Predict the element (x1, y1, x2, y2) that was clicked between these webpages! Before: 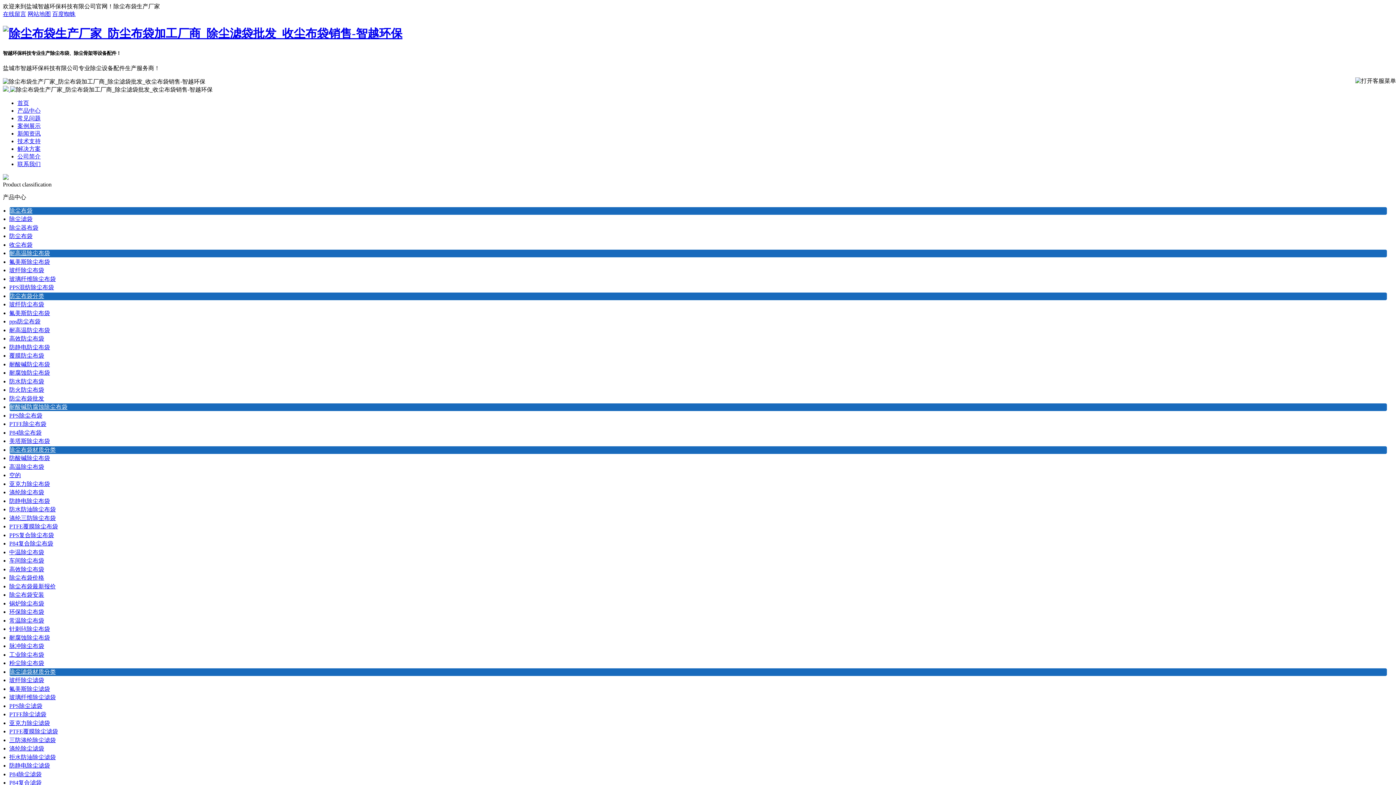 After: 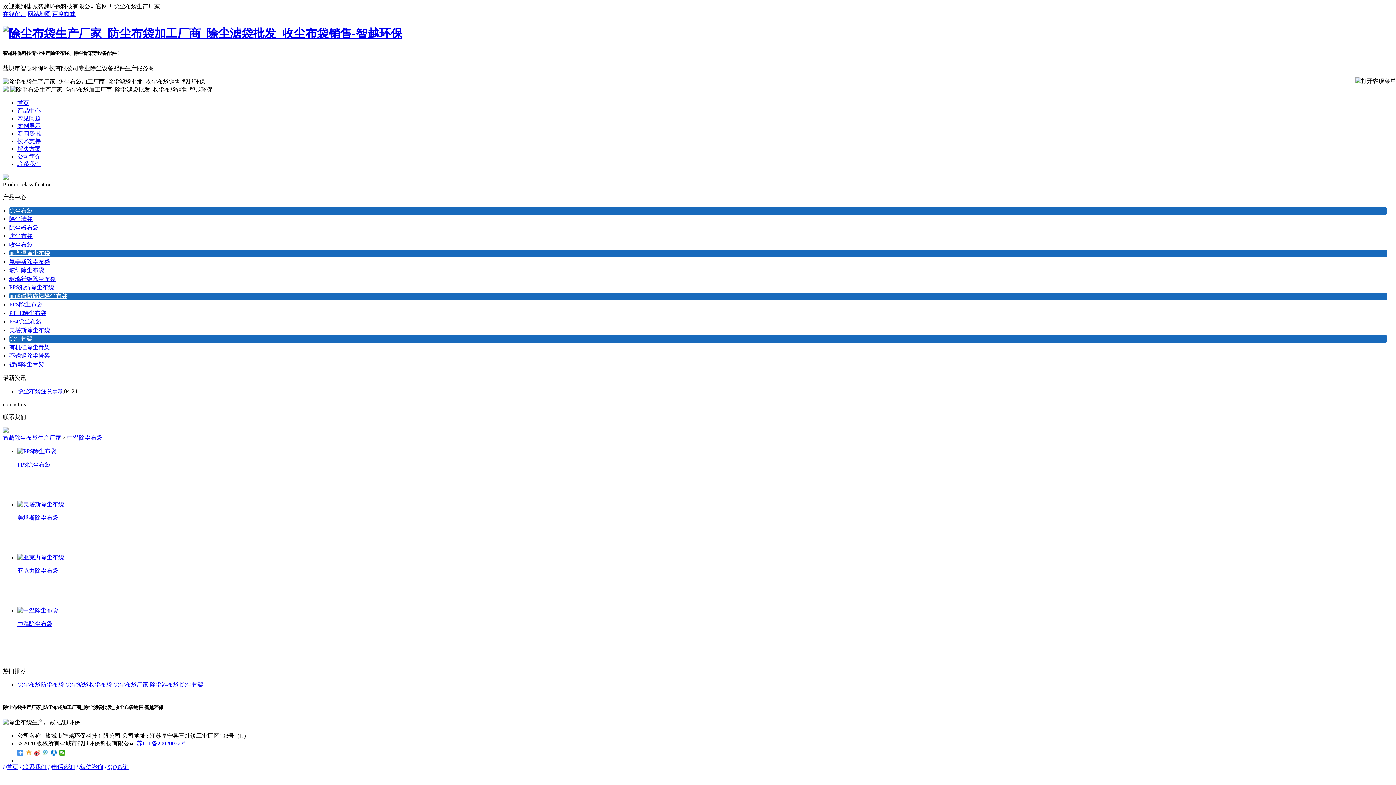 Action: bbox: (9, 549, 44, 555) label: 中温除尘布袋